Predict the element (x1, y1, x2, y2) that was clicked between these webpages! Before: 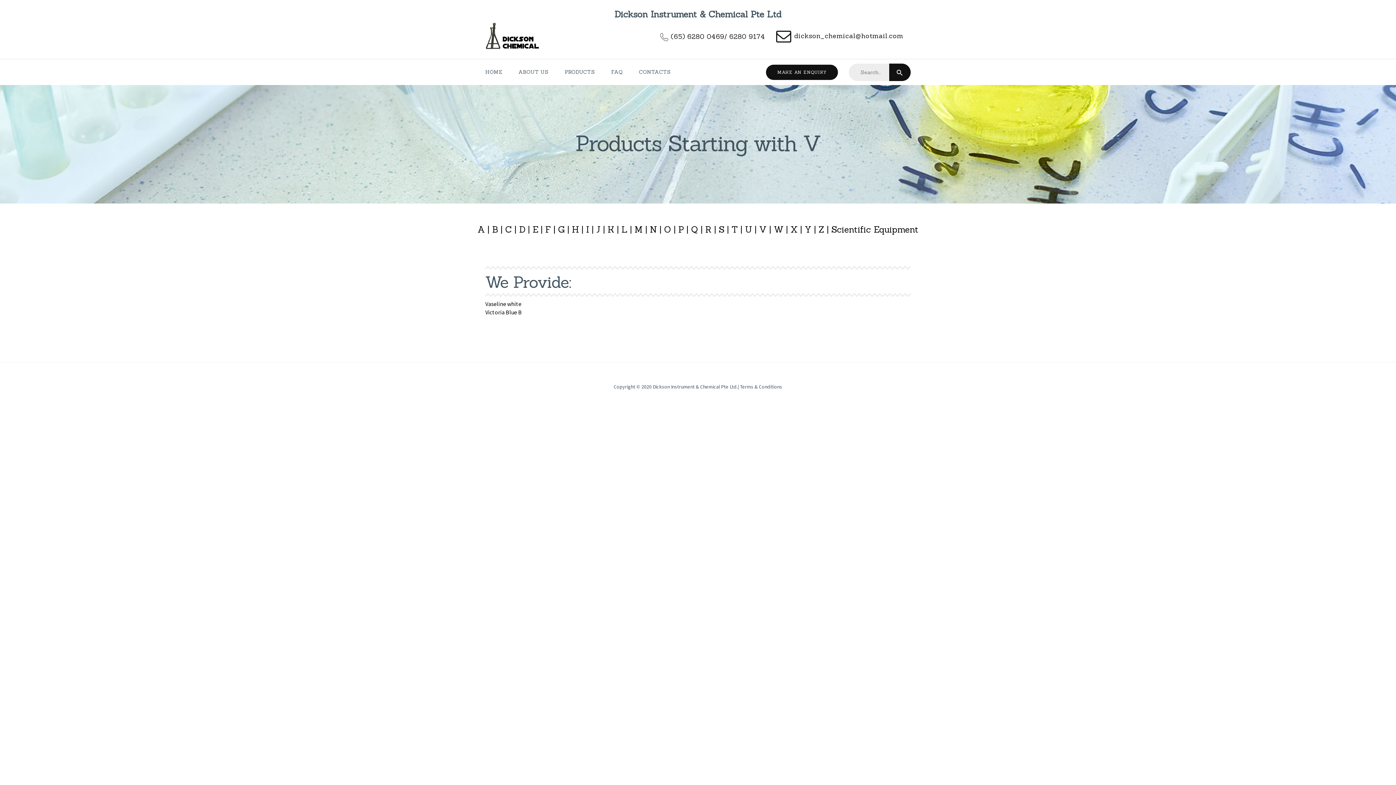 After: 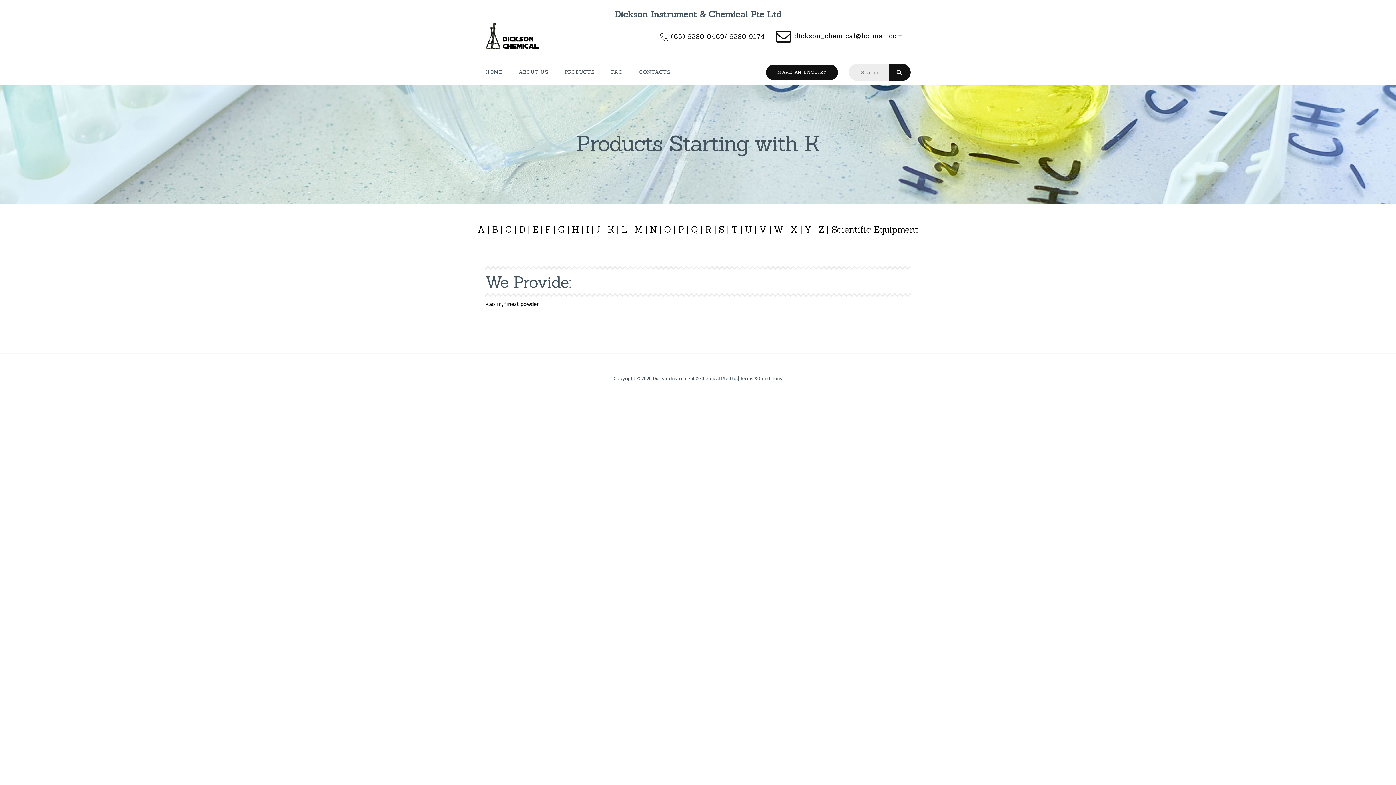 Action: bbox: (607, 223, 614, 235) label: K